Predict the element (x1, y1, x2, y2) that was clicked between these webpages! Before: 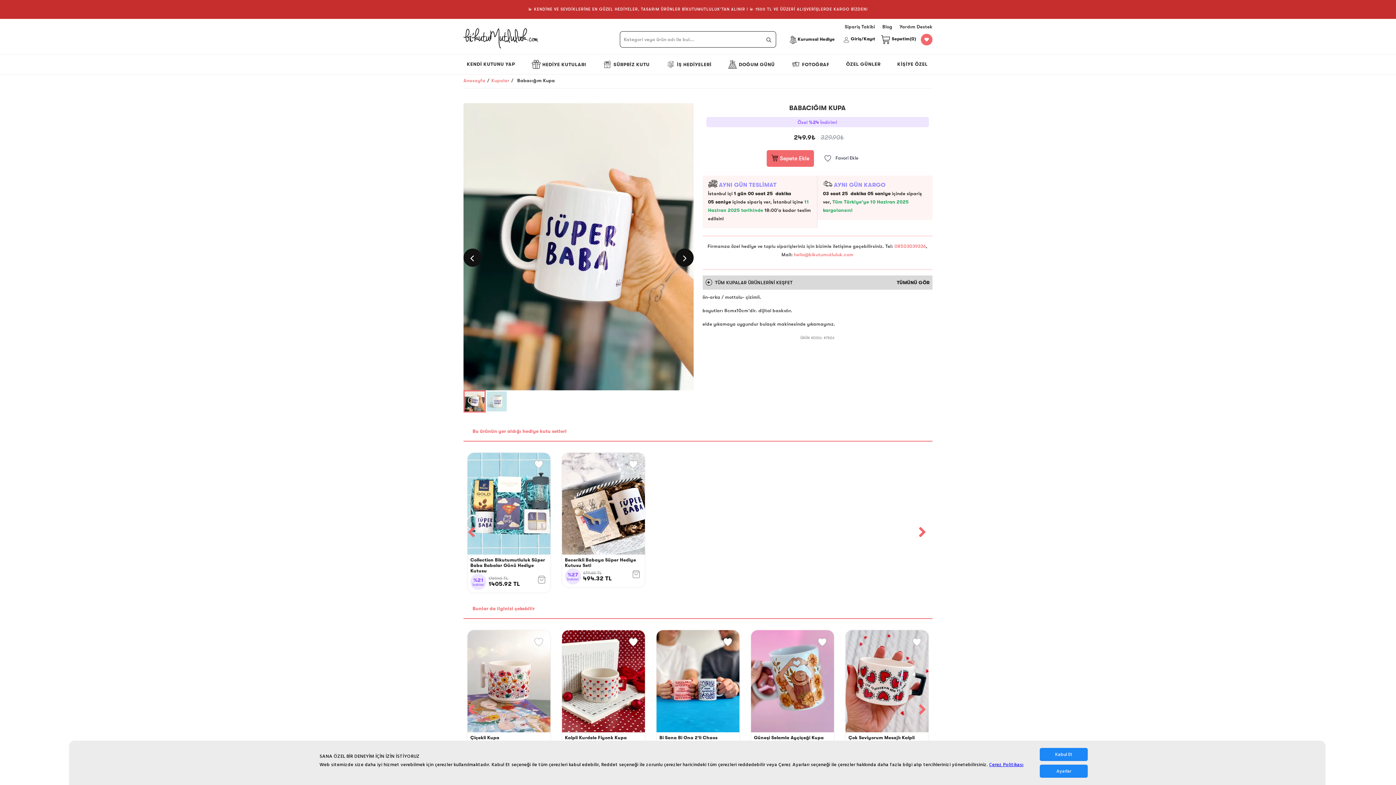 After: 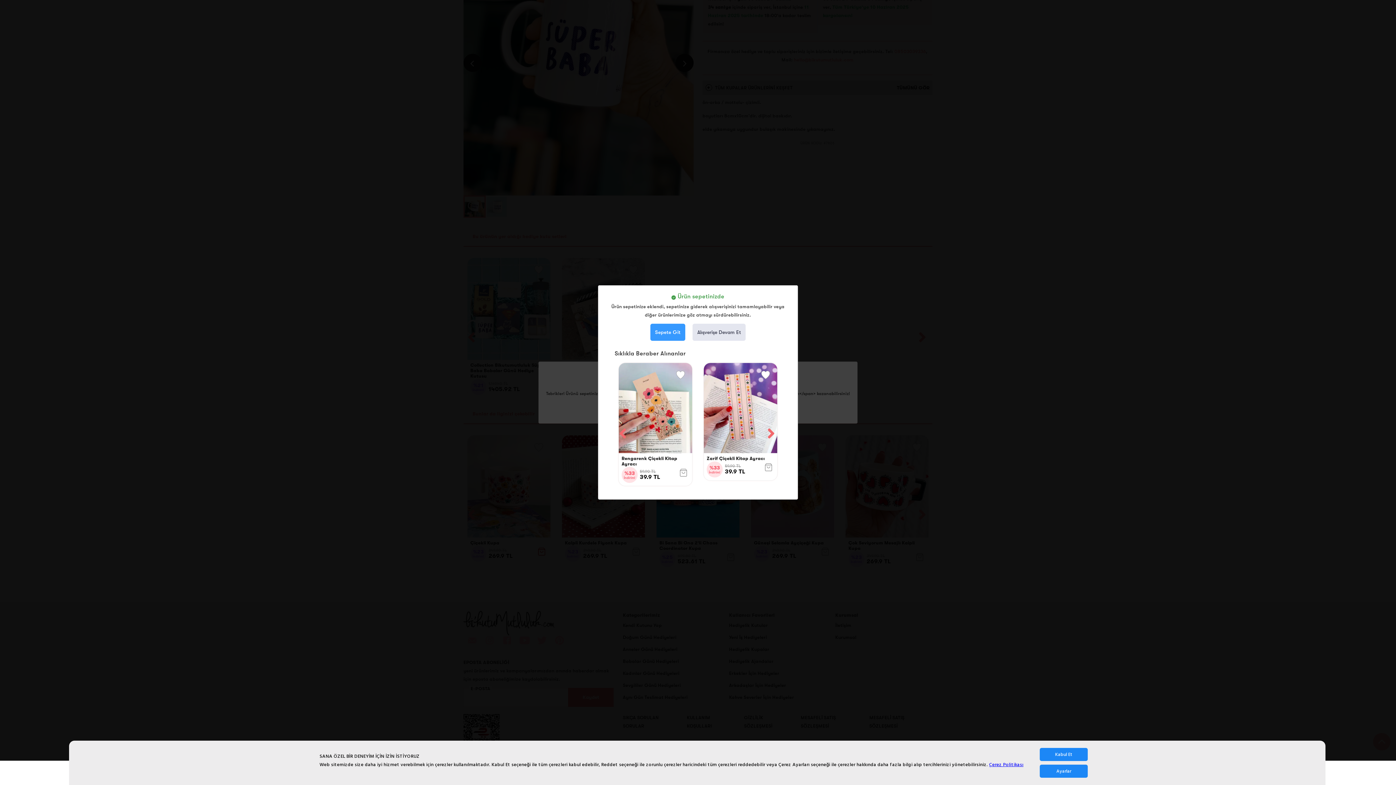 Action: bbox: (536, 741, 547, 752)